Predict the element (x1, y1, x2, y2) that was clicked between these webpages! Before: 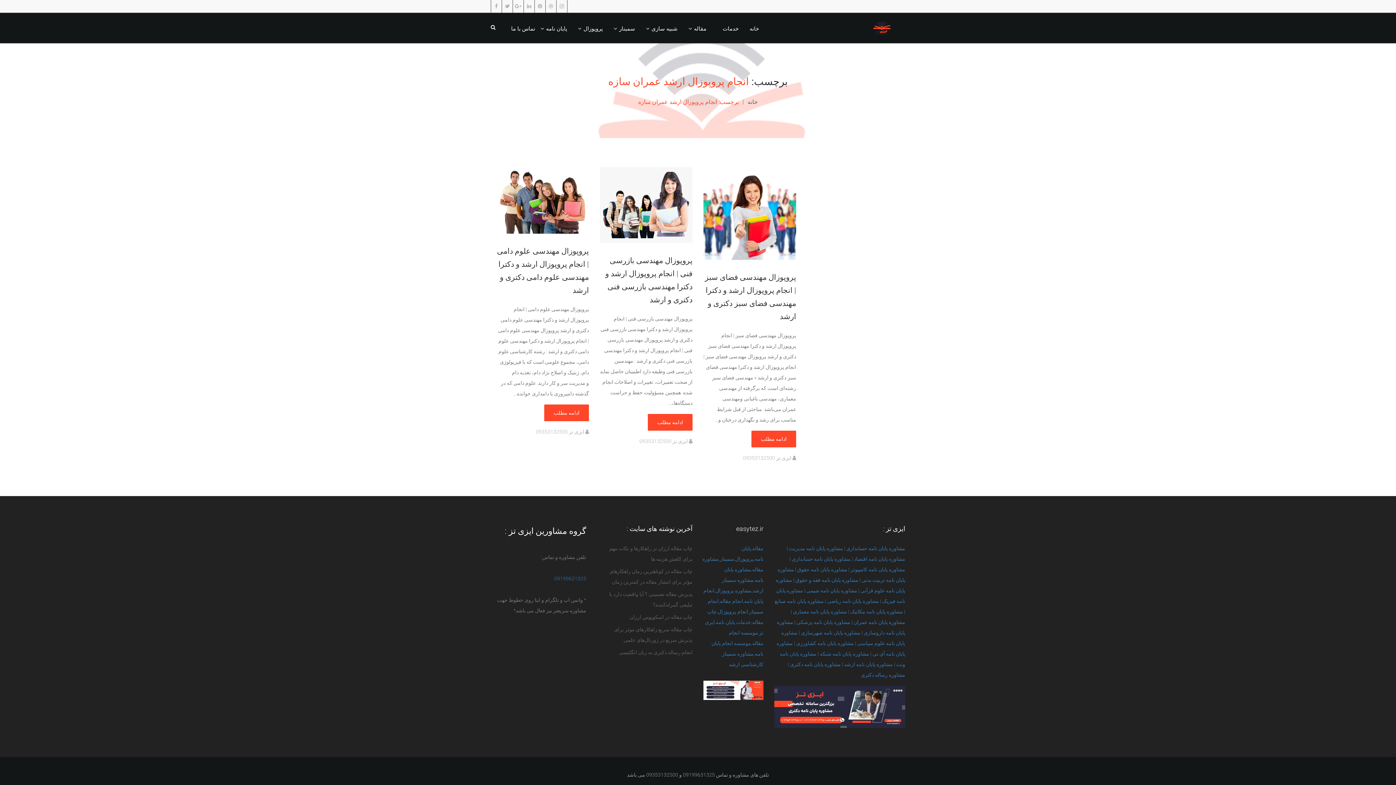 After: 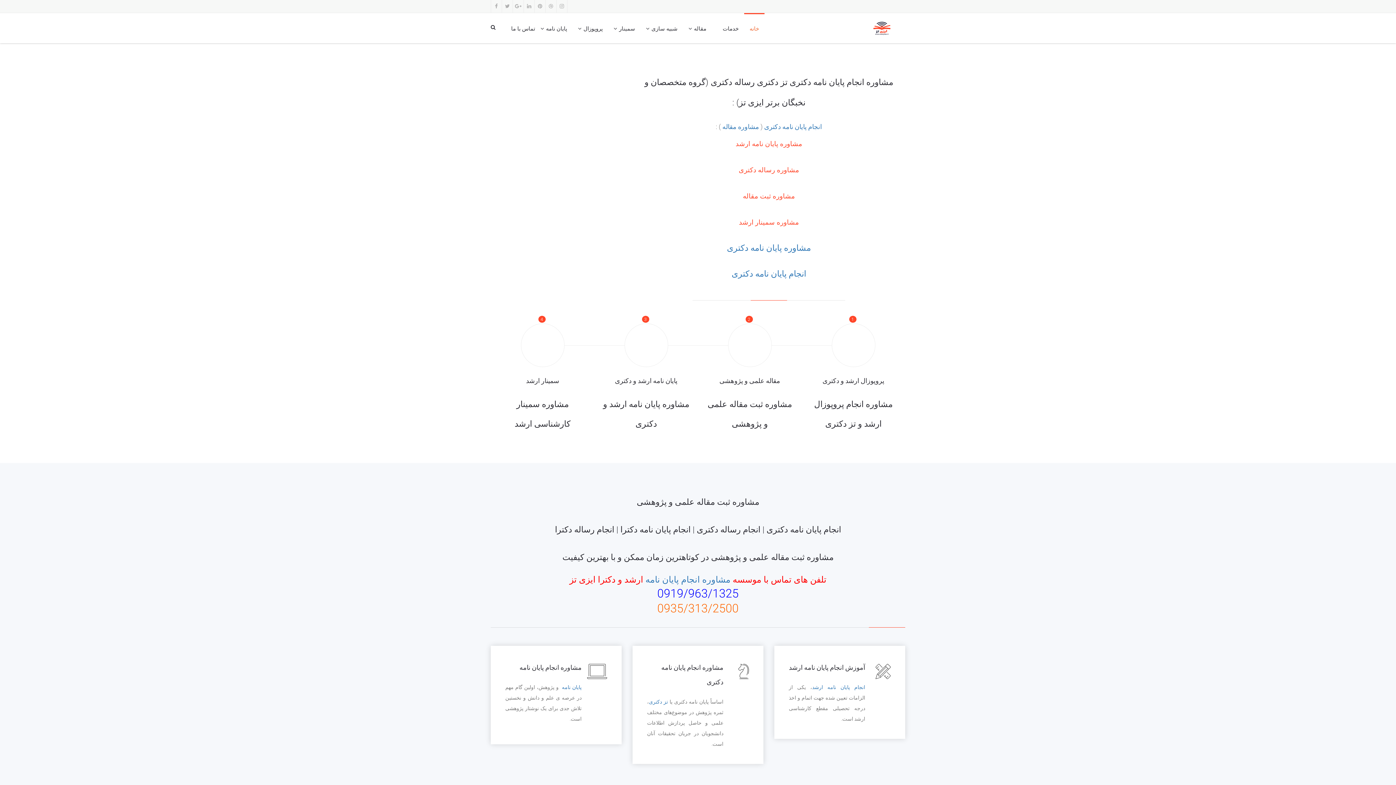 Action: label: مشاوره رساله دکتری bbox: (861, 672, 905, 678)